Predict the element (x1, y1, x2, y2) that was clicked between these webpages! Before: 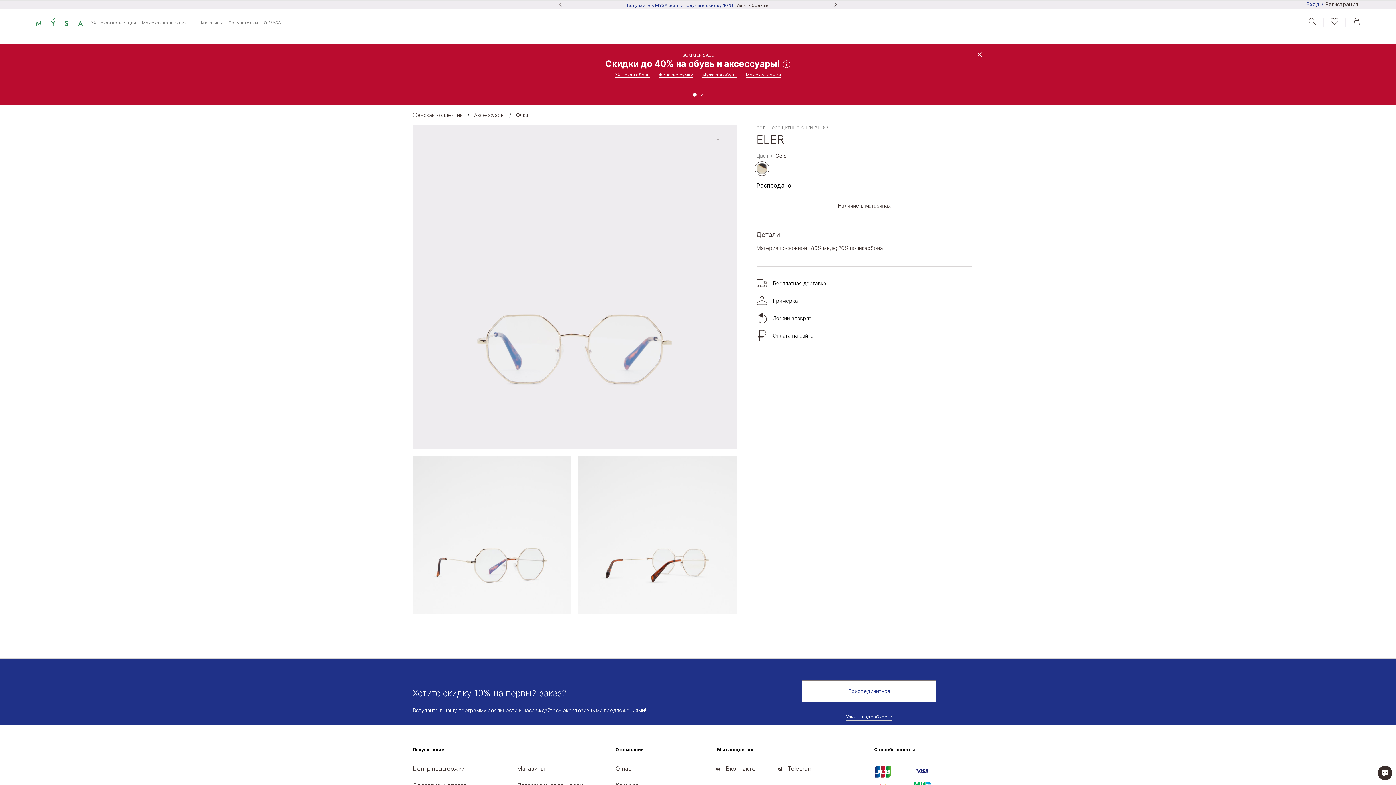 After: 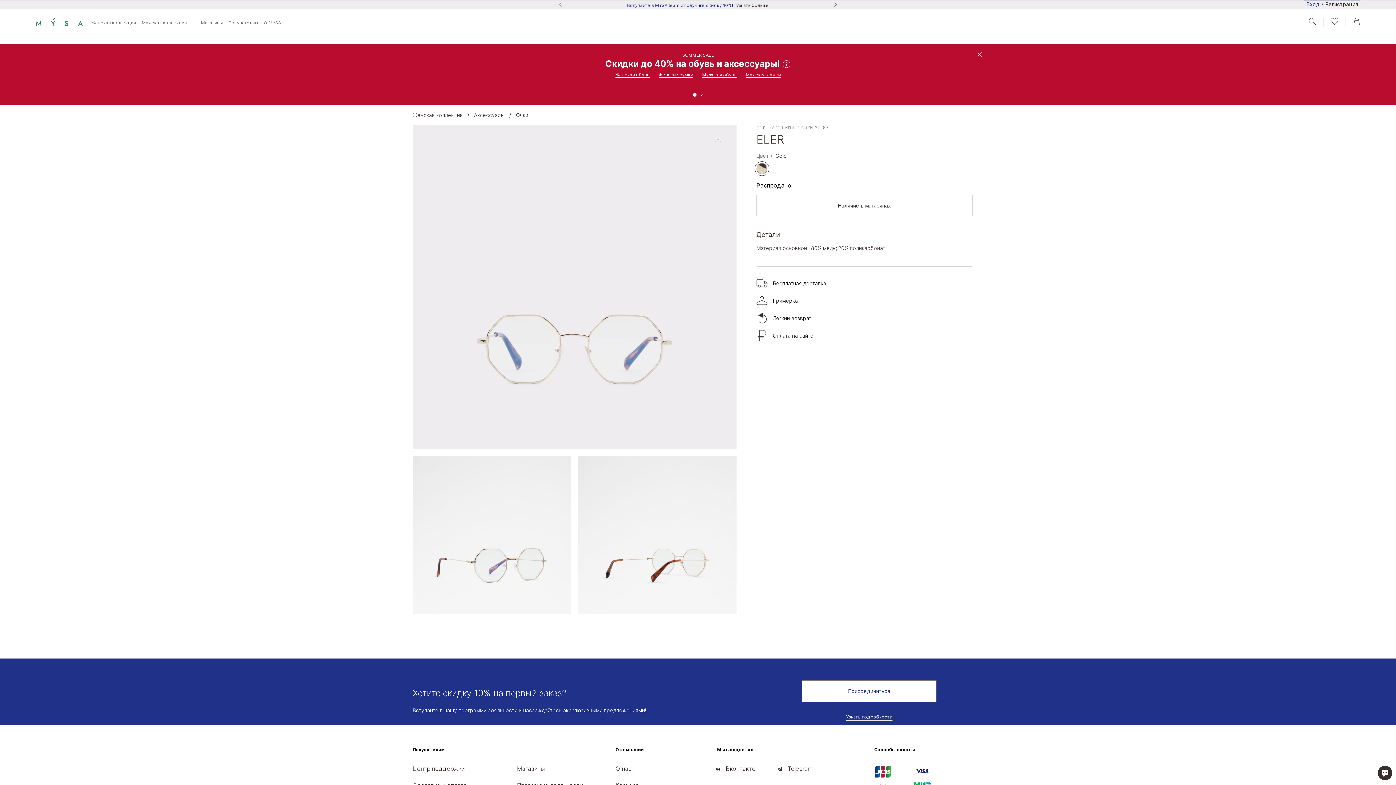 Action: bbox: (754, 161, 769, 176)